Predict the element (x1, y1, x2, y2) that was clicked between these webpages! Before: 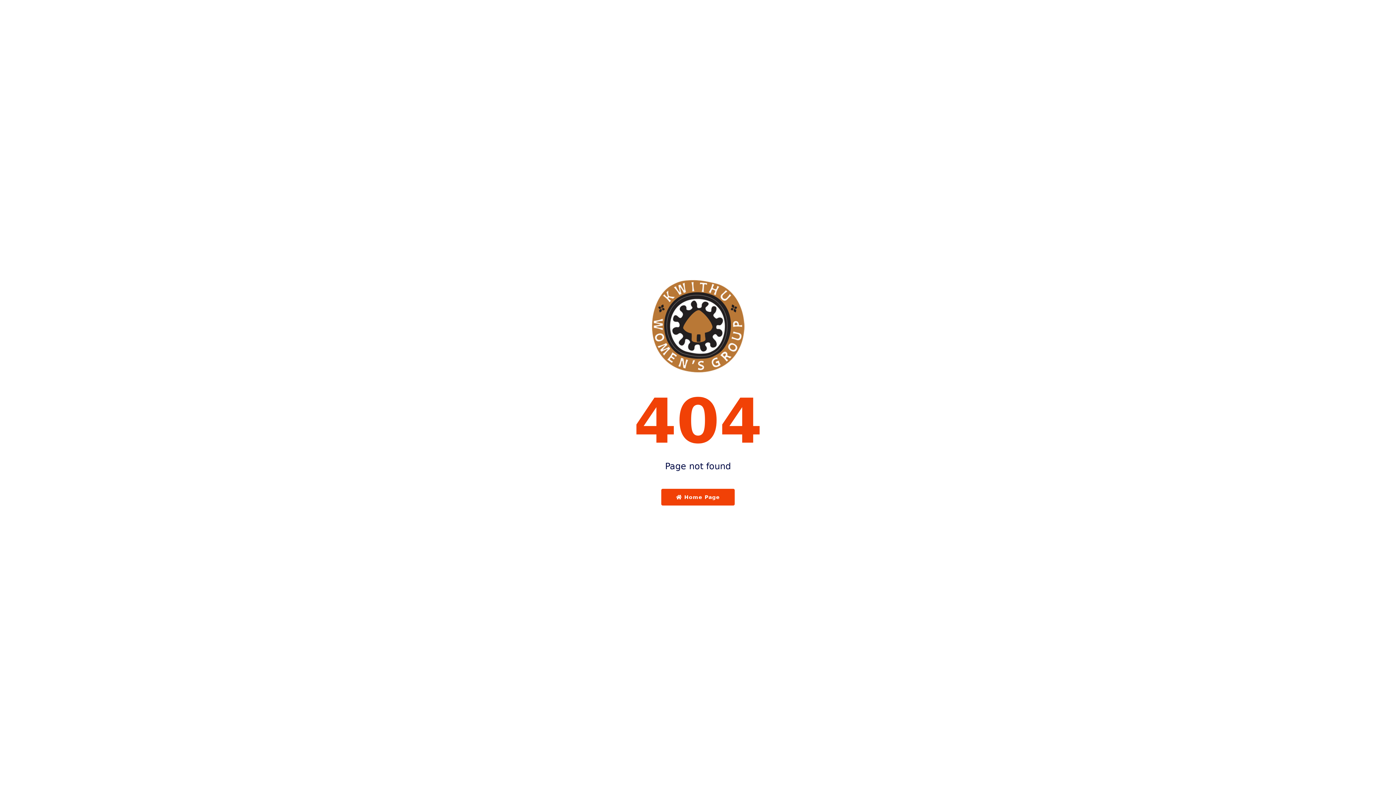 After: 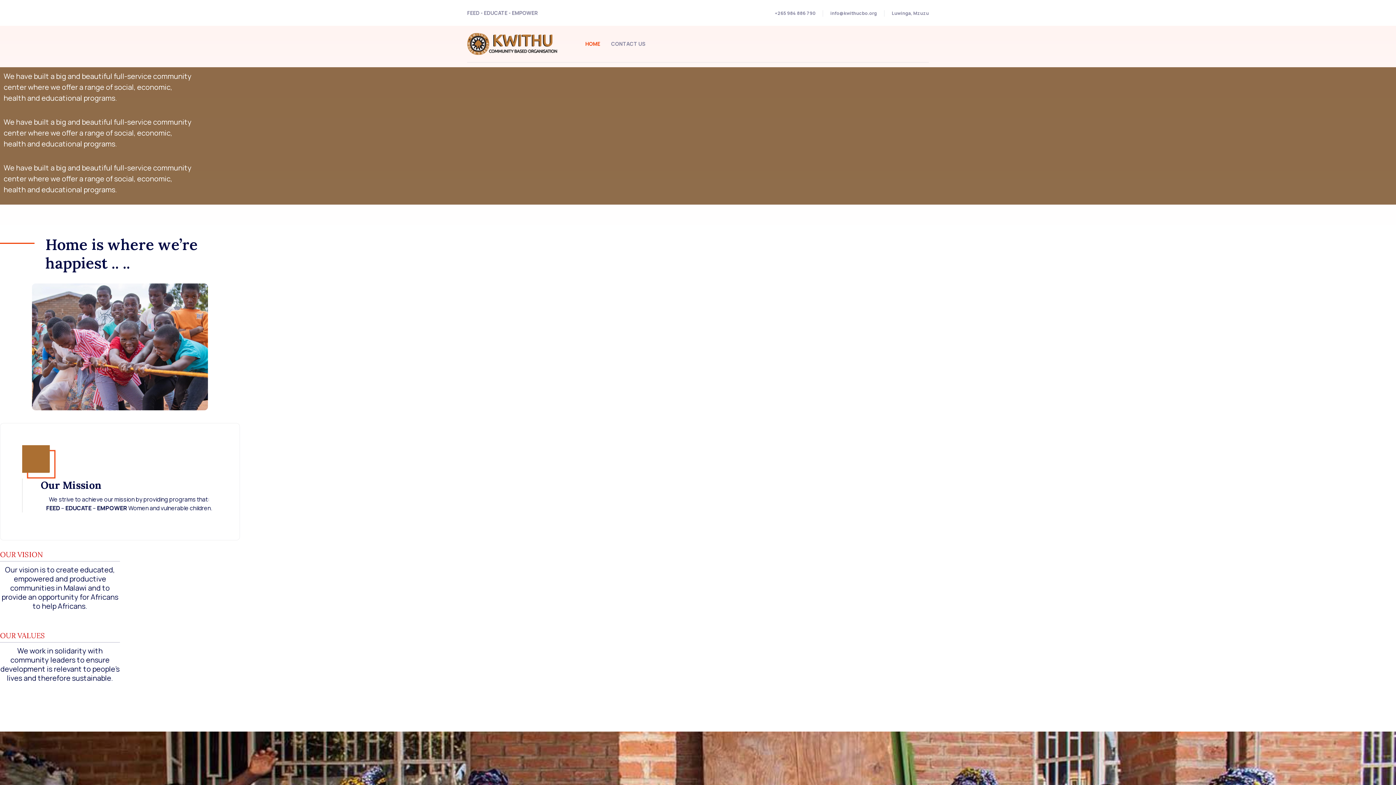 Action: bbox: (661, 488, 735, 505) label:  Home Page